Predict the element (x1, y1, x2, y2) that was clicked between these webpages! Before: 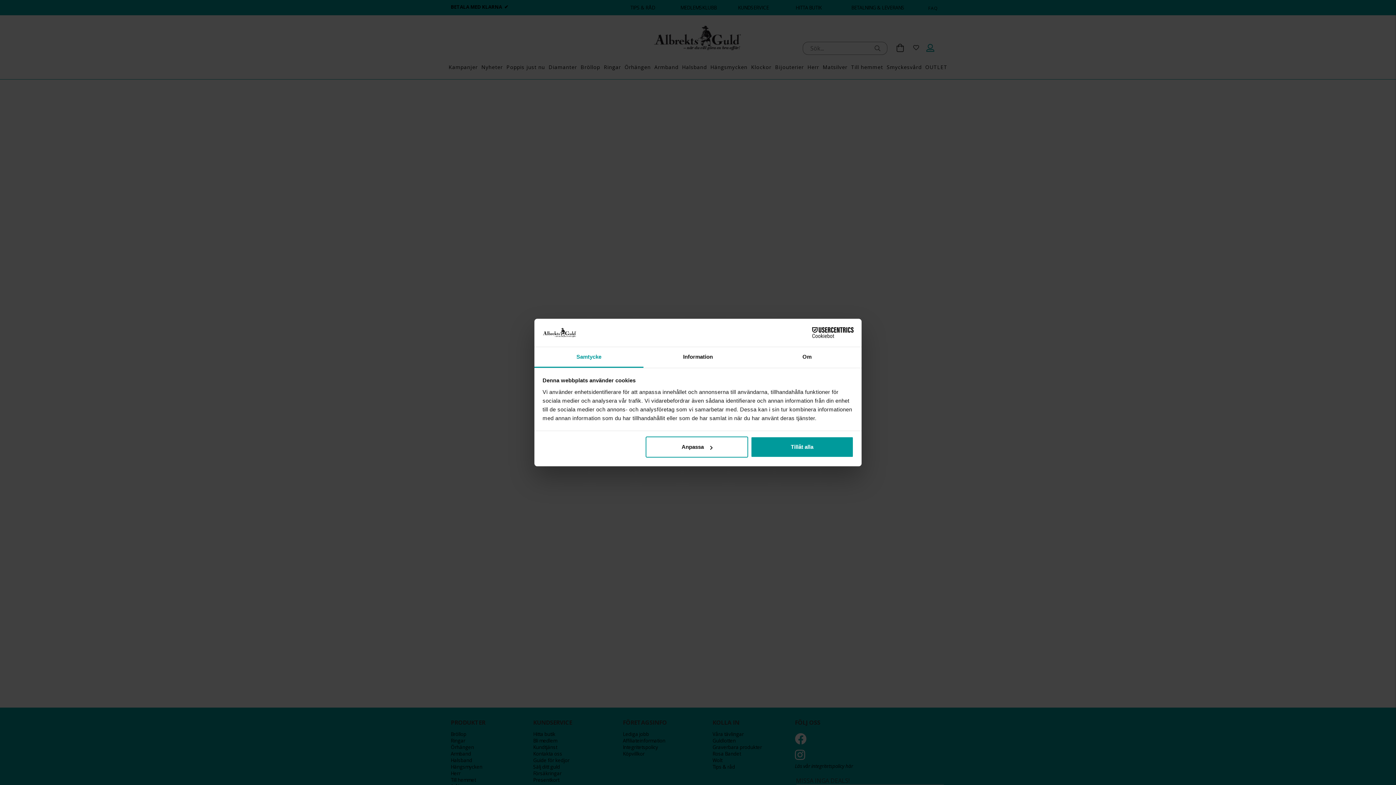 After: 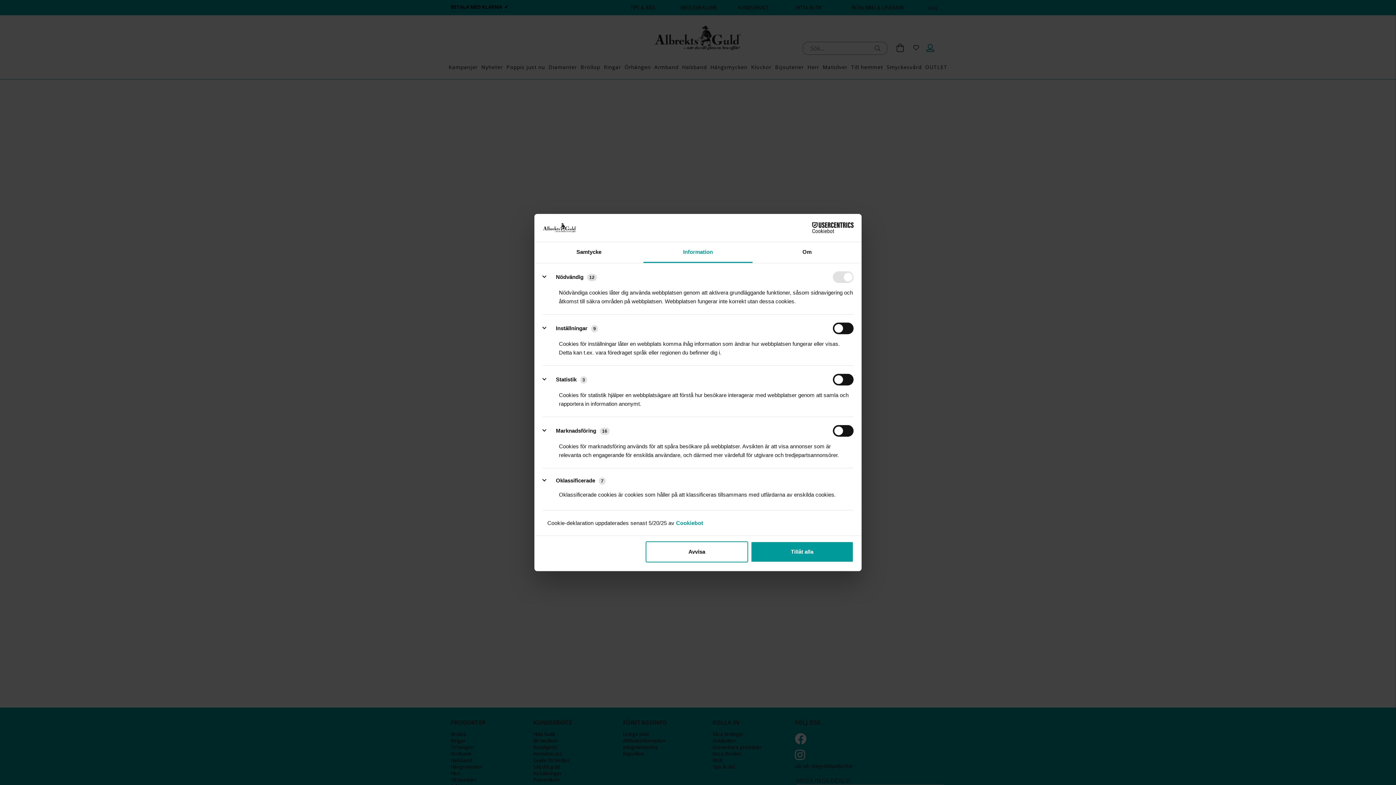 Action: bbox: (645, 436, 748, 457) label: Anpassa